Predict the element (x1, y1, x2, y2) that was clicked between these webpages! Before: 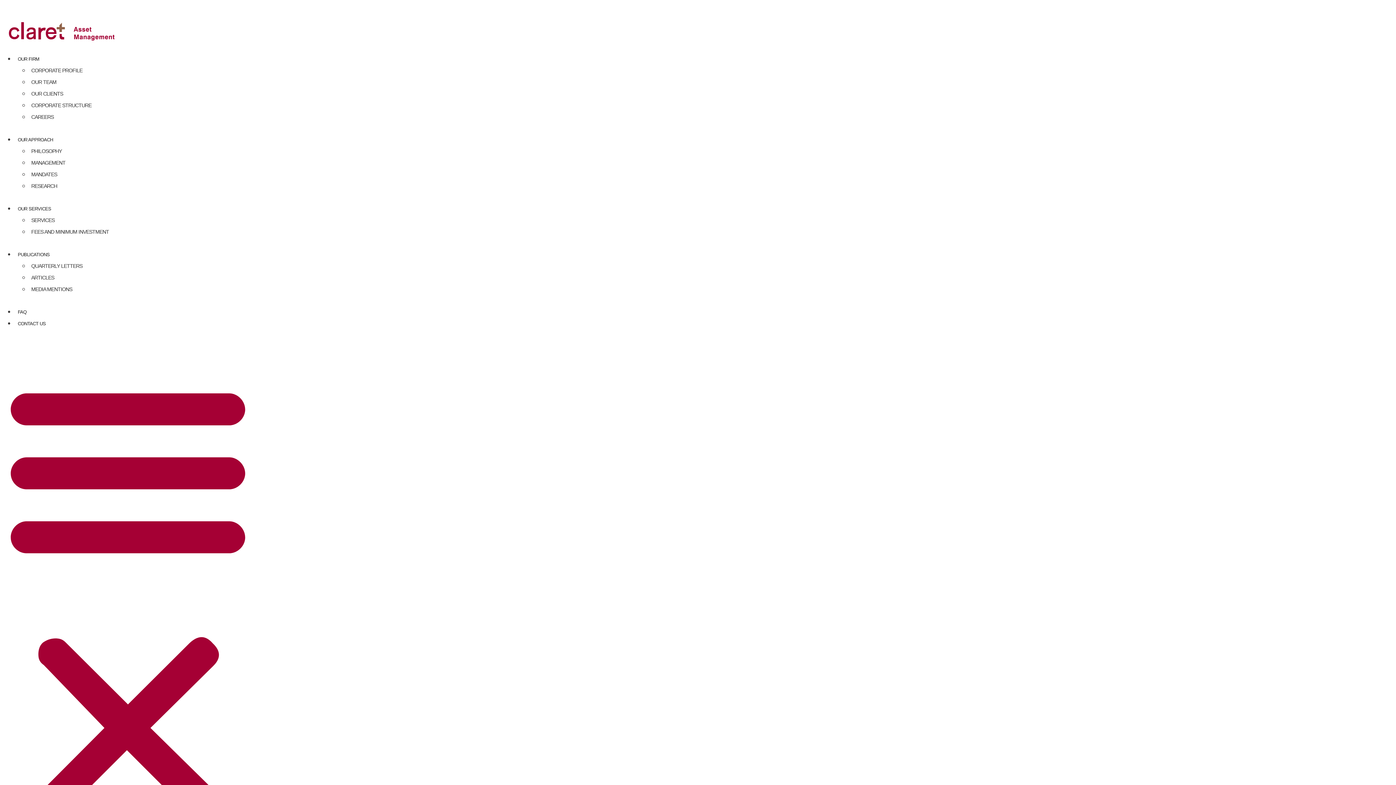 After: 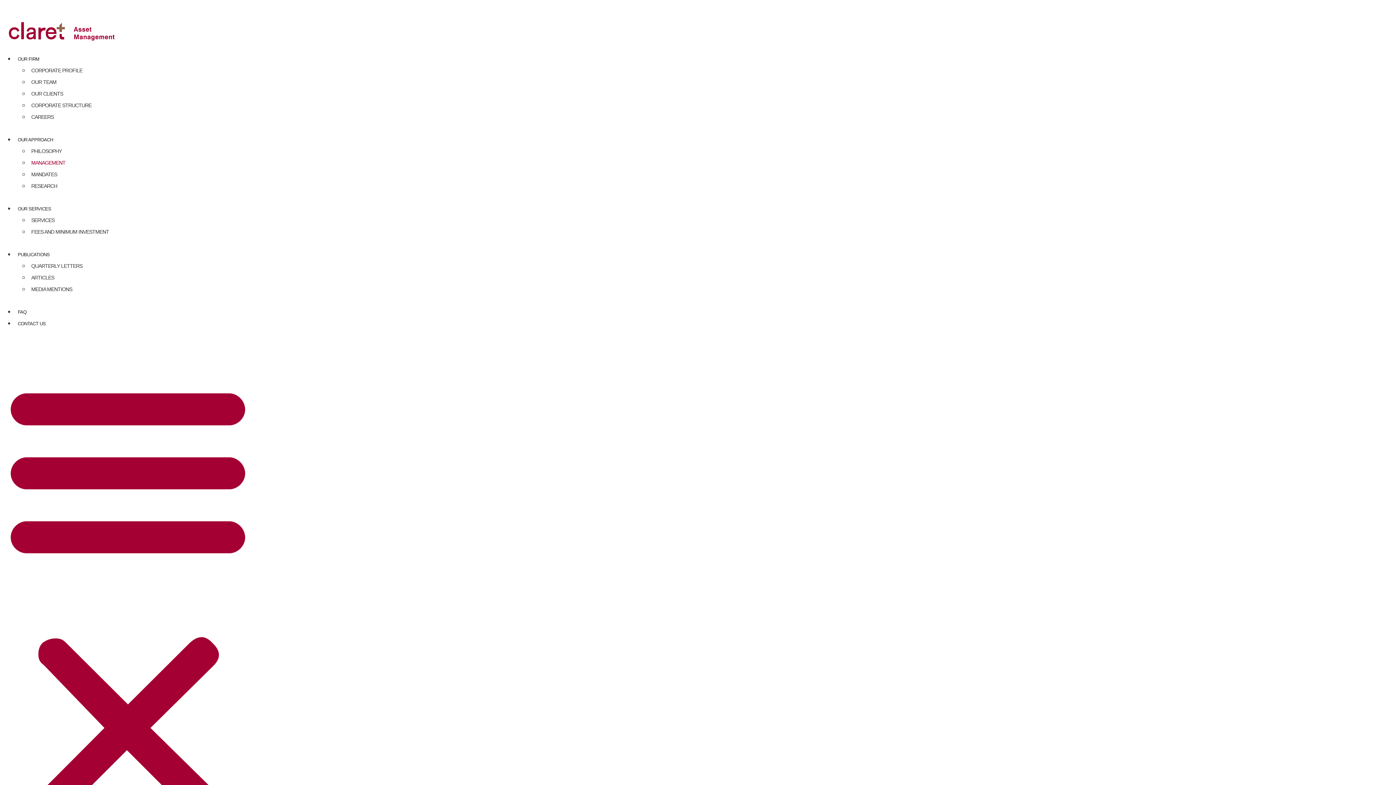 Action: bbox: (29, 158, 67, 166) label: MANAGEMENT